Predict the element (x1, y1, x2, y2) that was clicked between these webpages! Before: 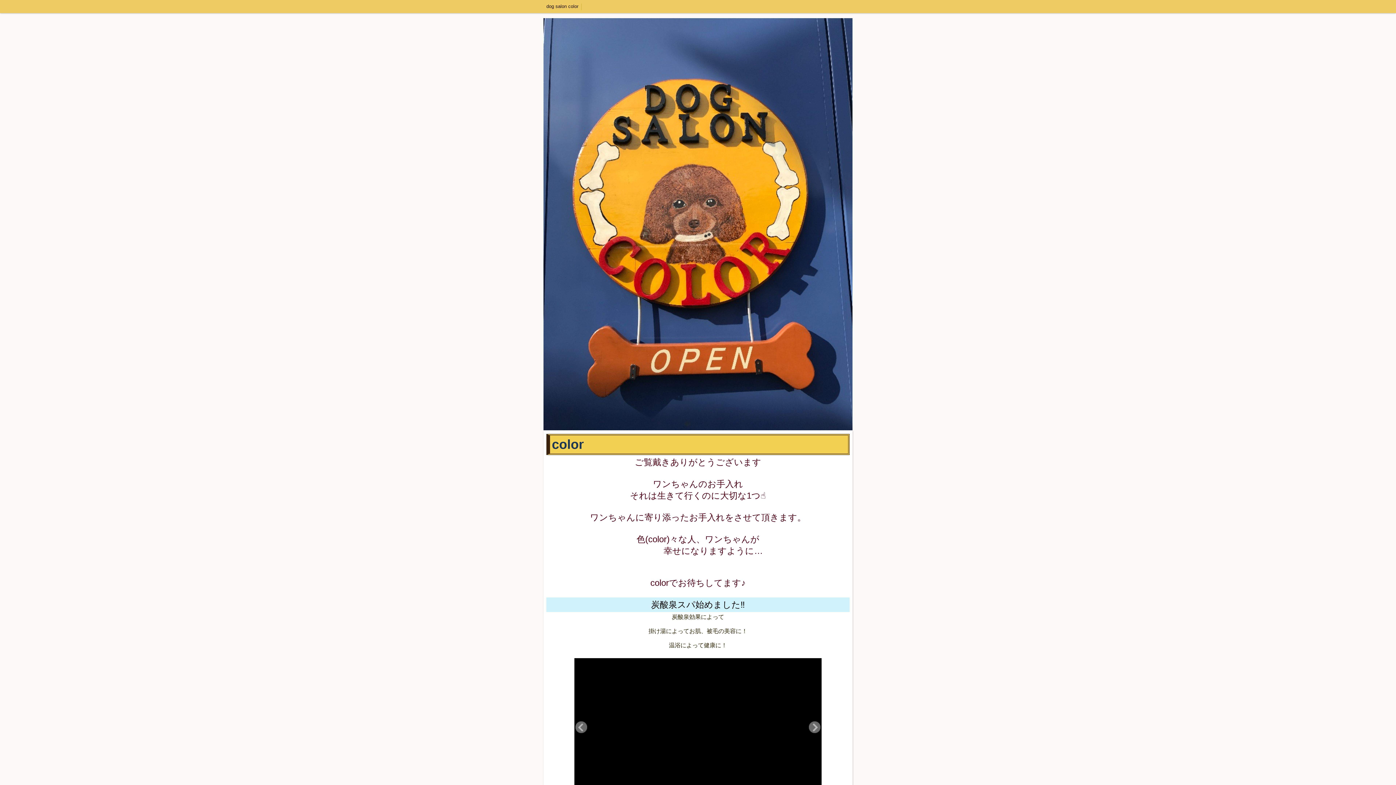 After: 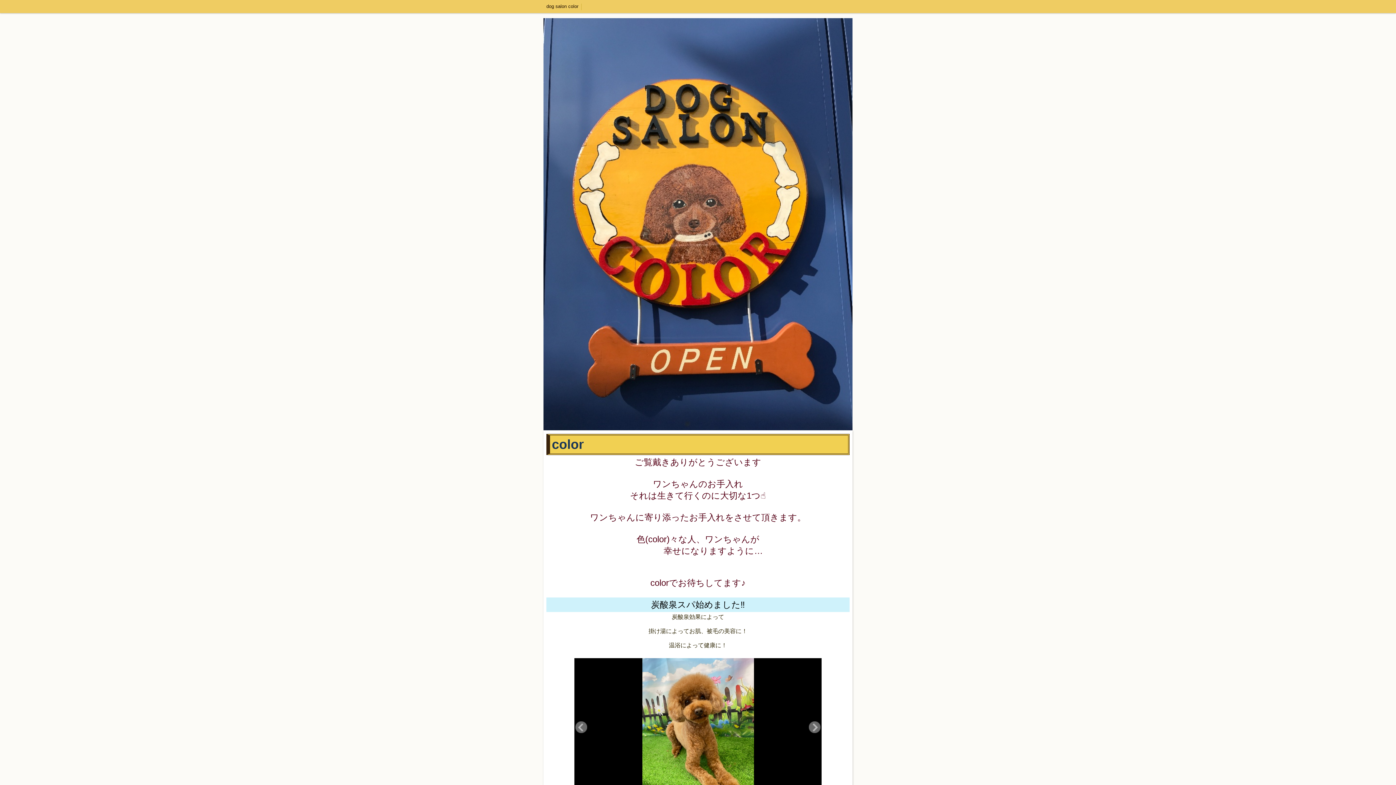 Action: bbox: (543, 0, 581, 13) label: dog salon color